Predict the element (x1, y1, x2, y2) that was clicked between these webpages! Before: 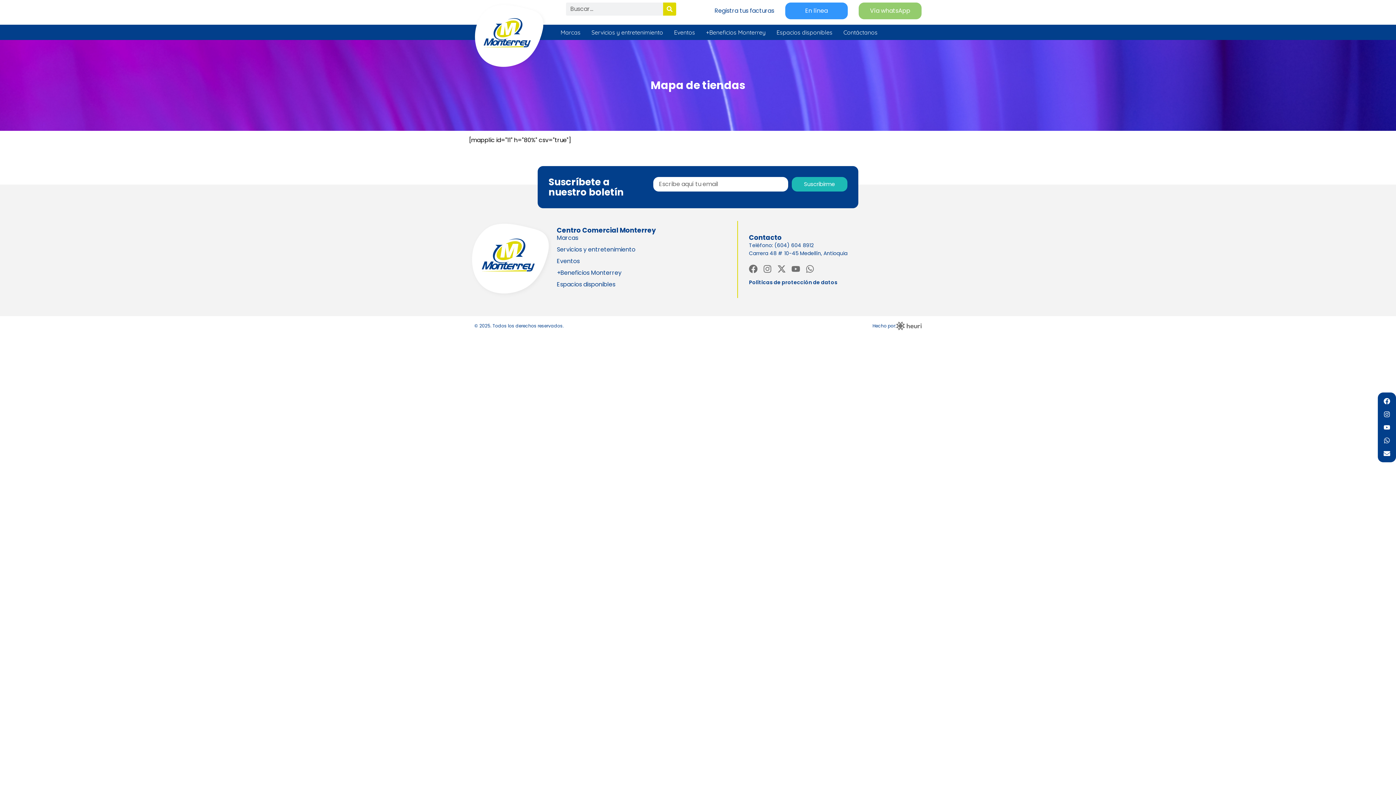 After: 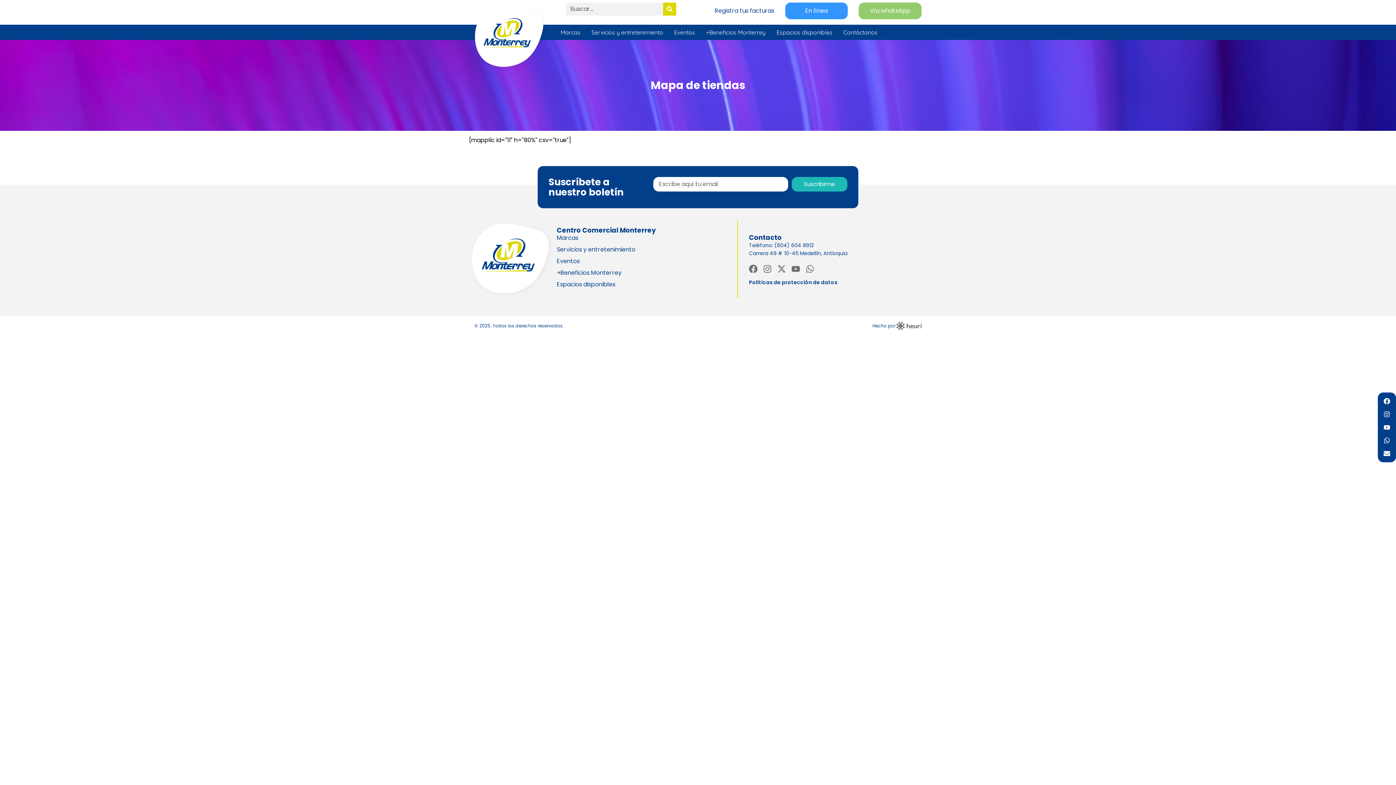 Action: bbox: (749, 278, 837, 286) label: Políticas de protección de datos